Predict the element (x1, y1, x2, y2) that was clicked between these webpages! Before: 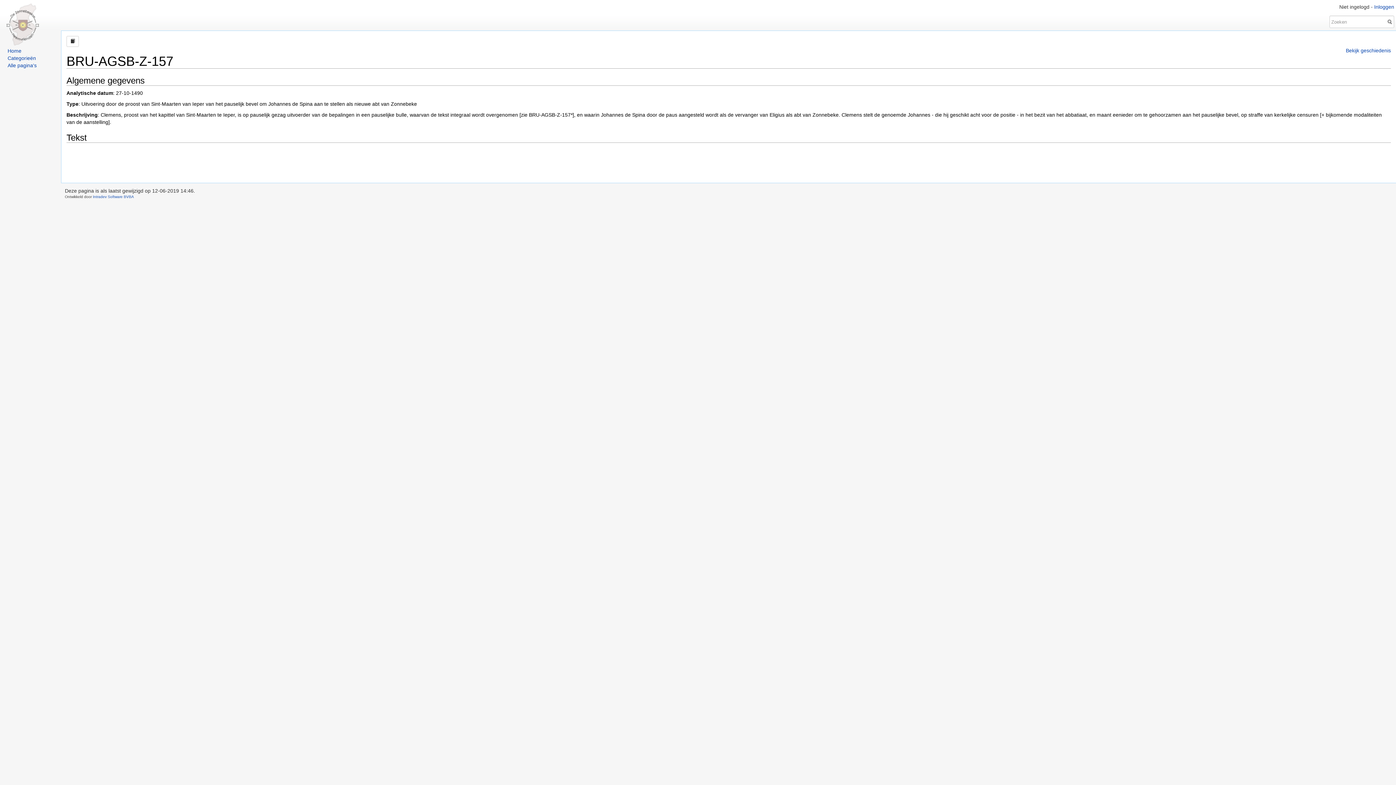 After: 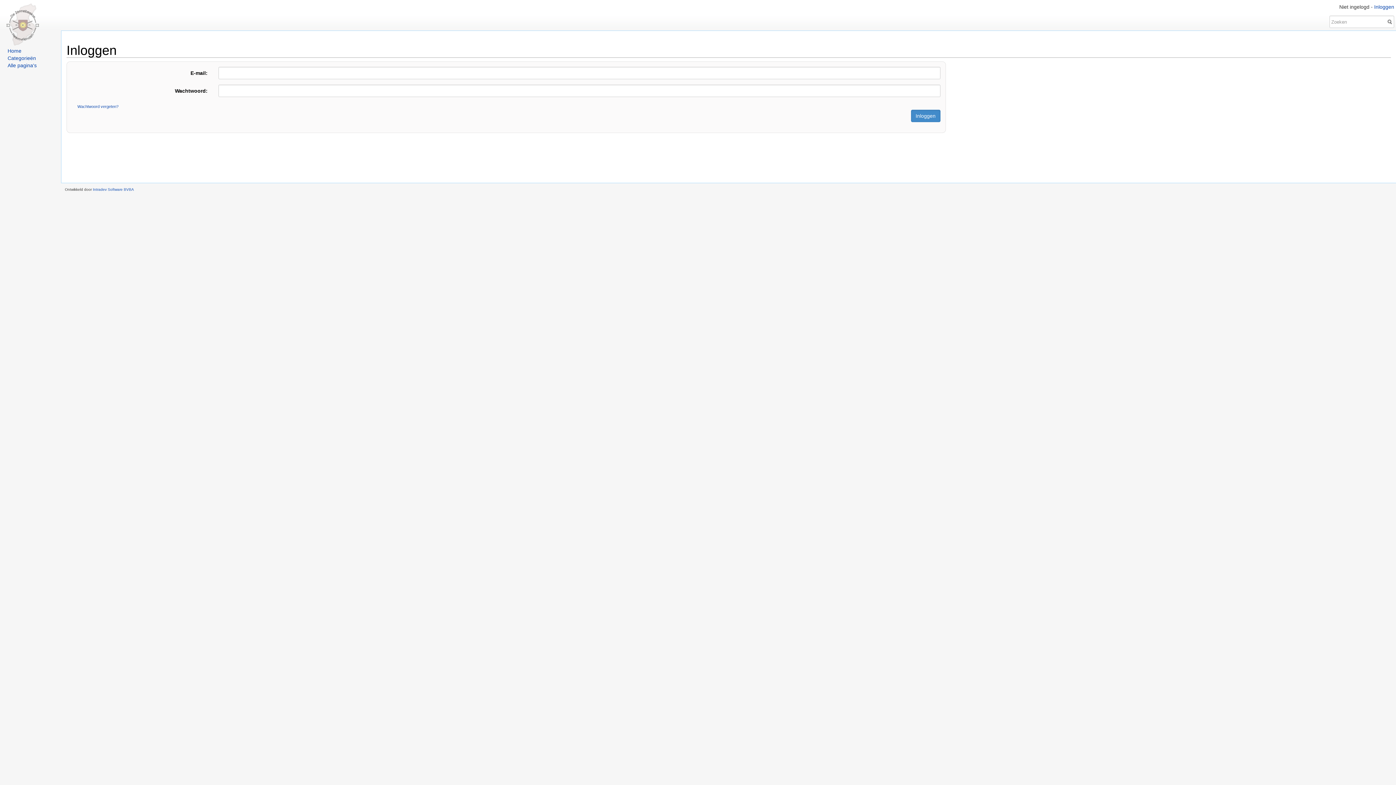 Action: label: Inloggen bbox: (1374, 4, 1394, 9)